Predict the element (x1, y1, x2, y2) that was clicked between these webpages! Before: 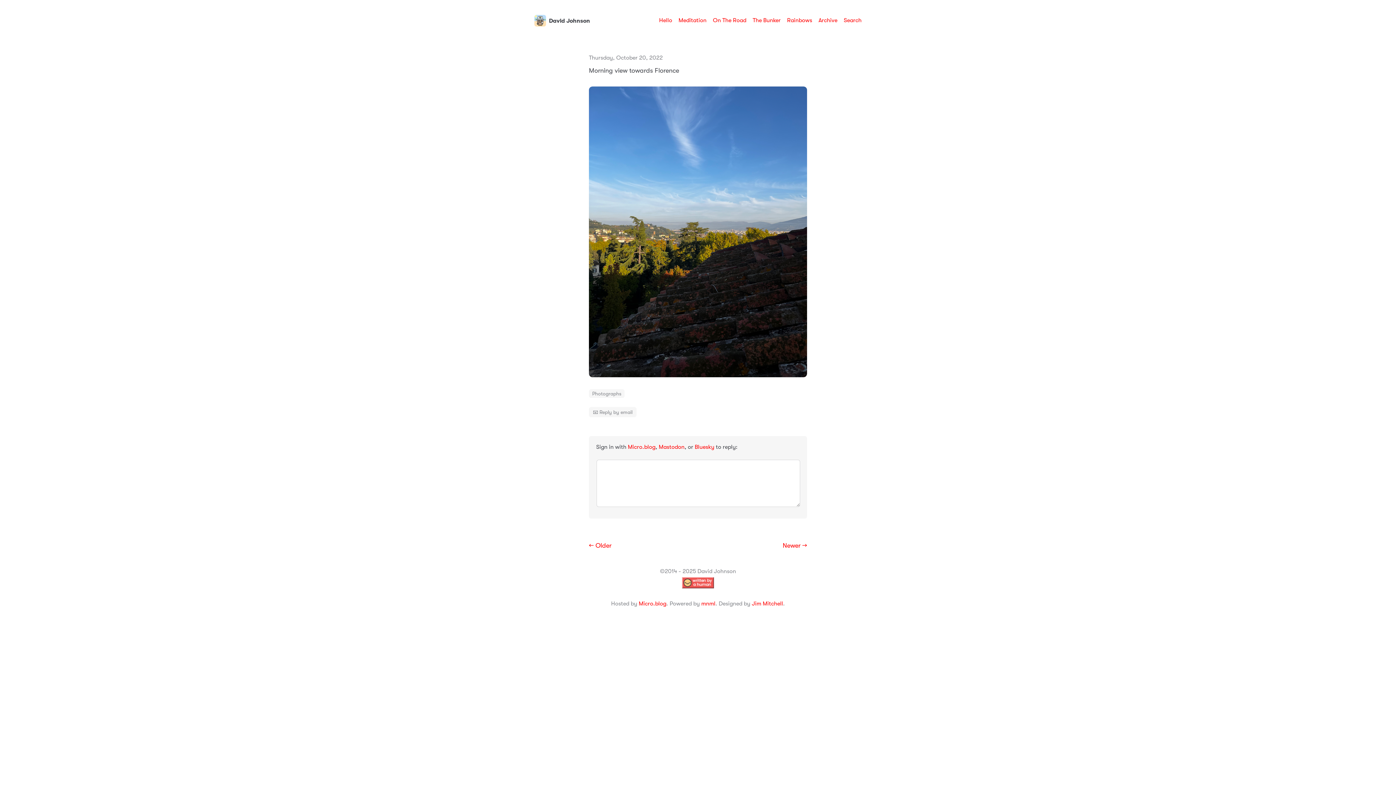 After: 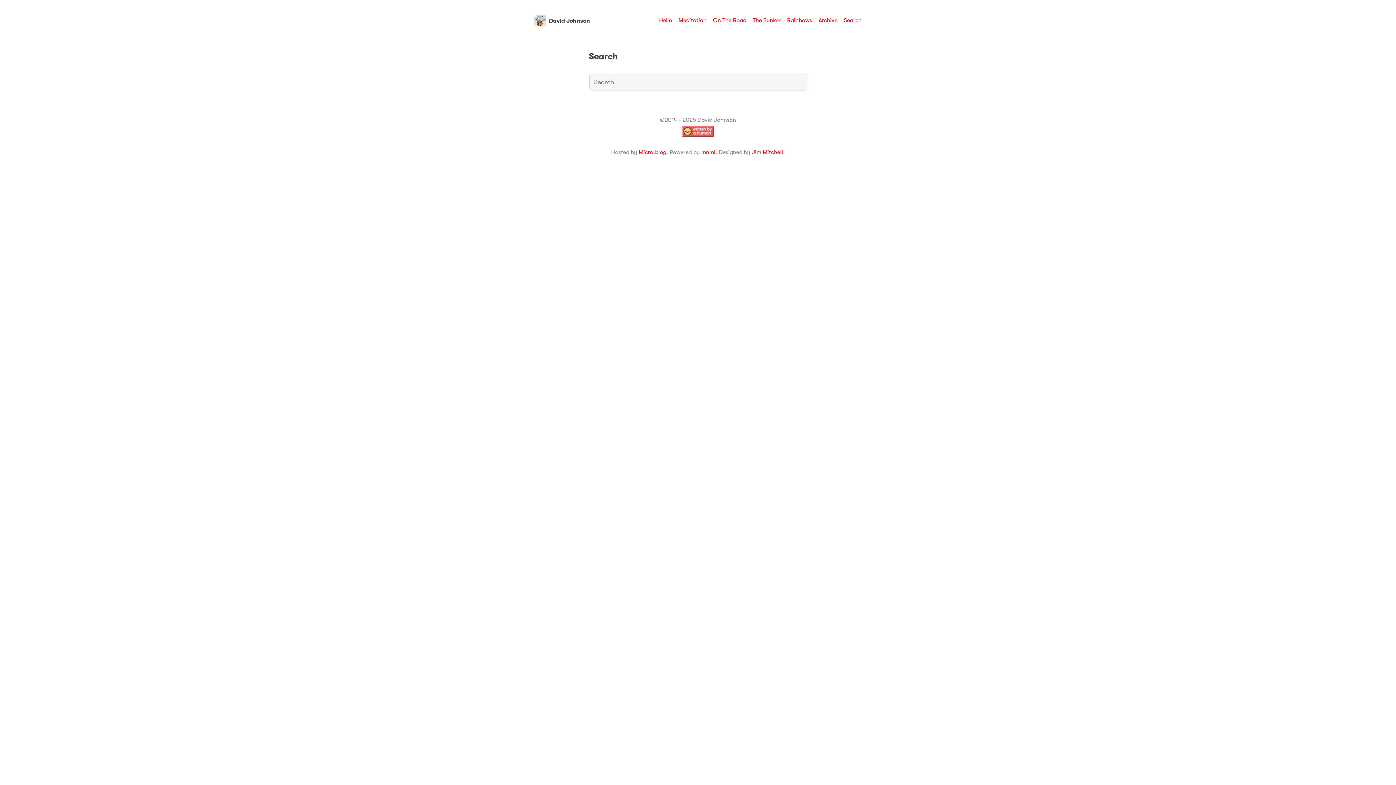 Action: bbox: (844, 17, 861, 23) label: Search